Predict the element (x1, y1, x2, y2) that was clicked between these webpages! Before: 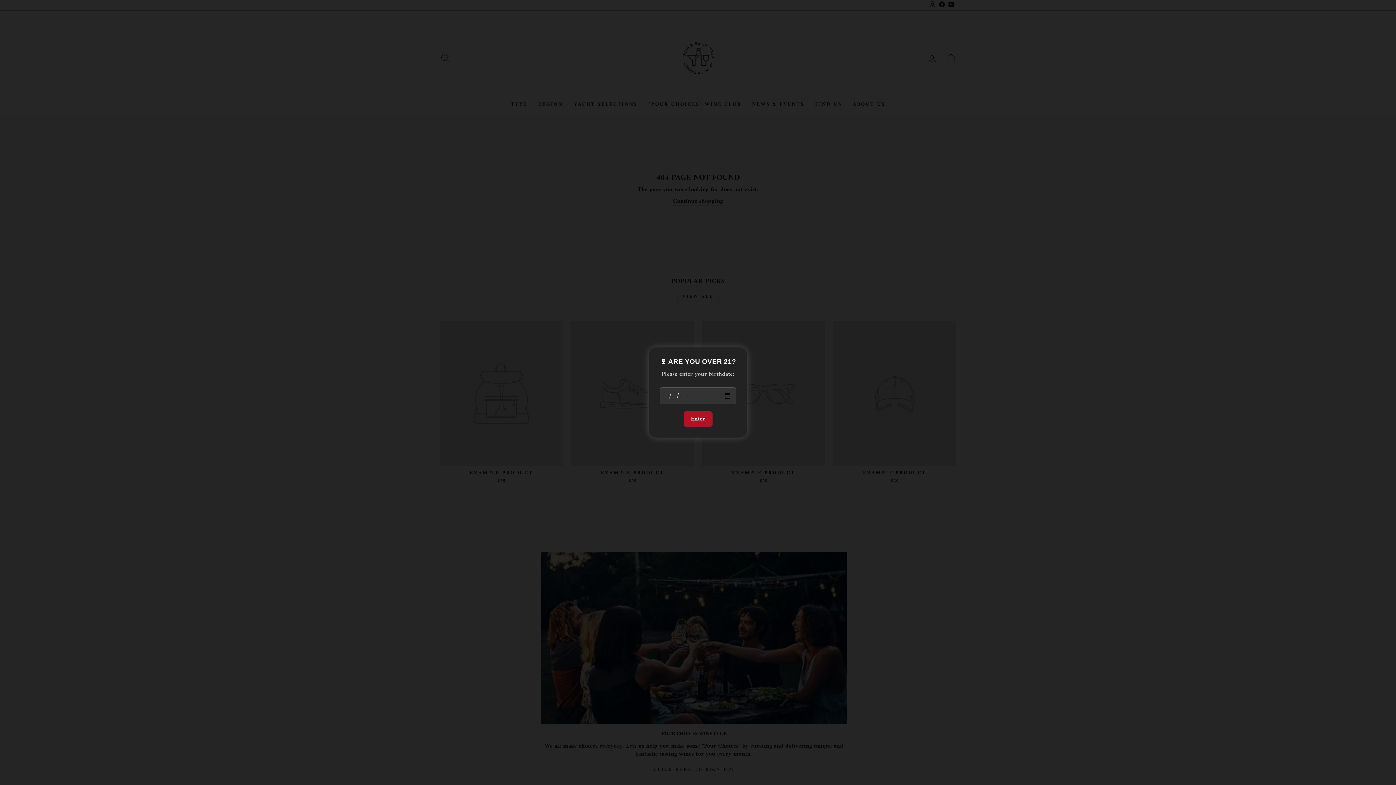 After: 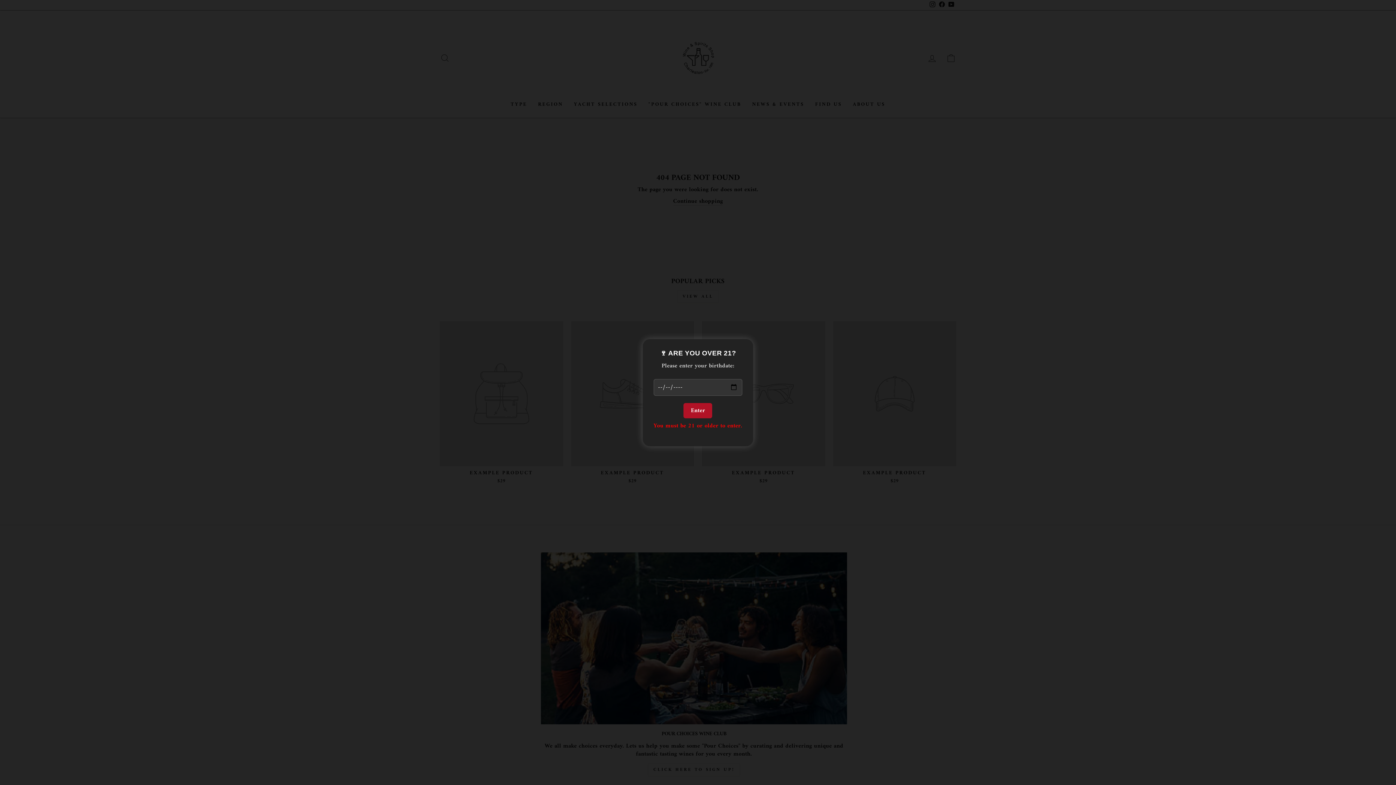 Action: bbox: (683, 411, 712, 426) label: Enter